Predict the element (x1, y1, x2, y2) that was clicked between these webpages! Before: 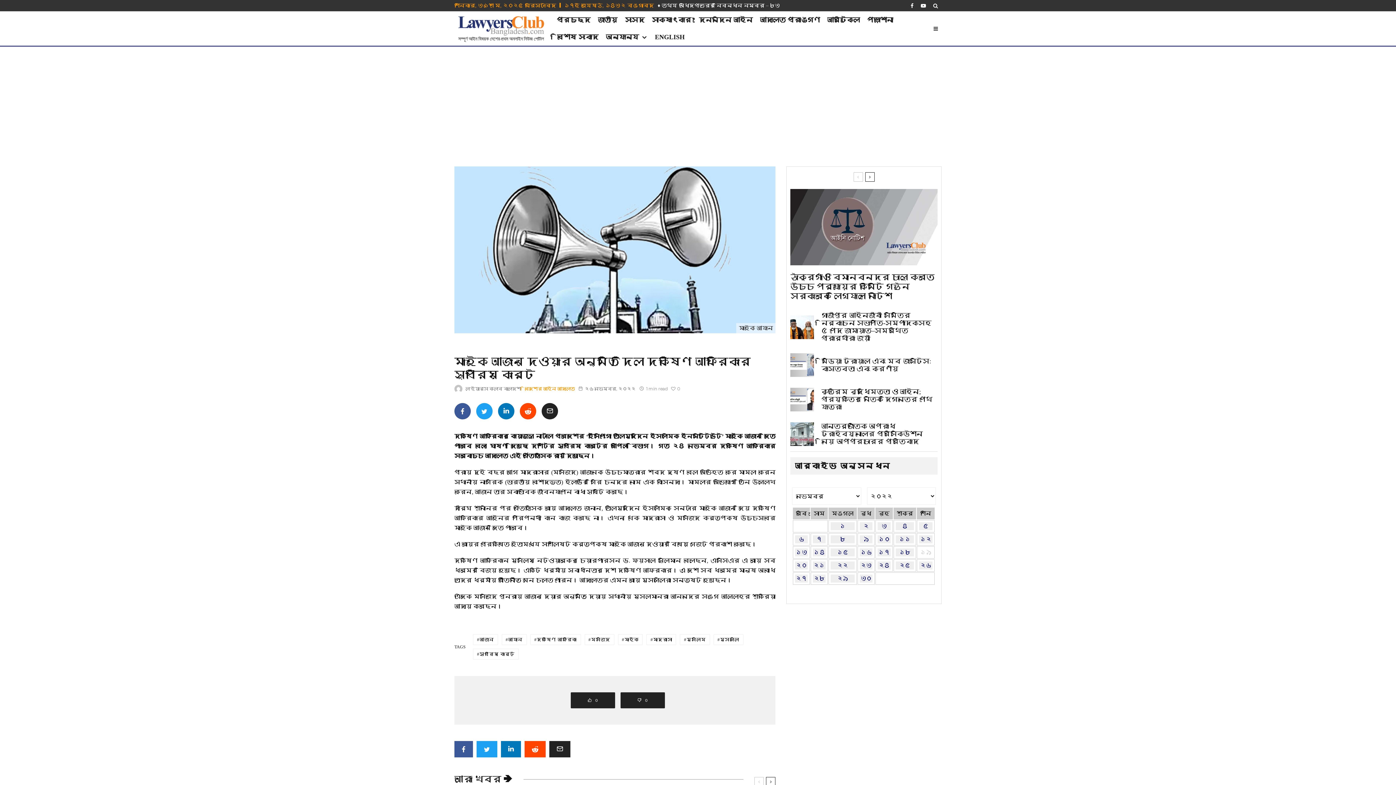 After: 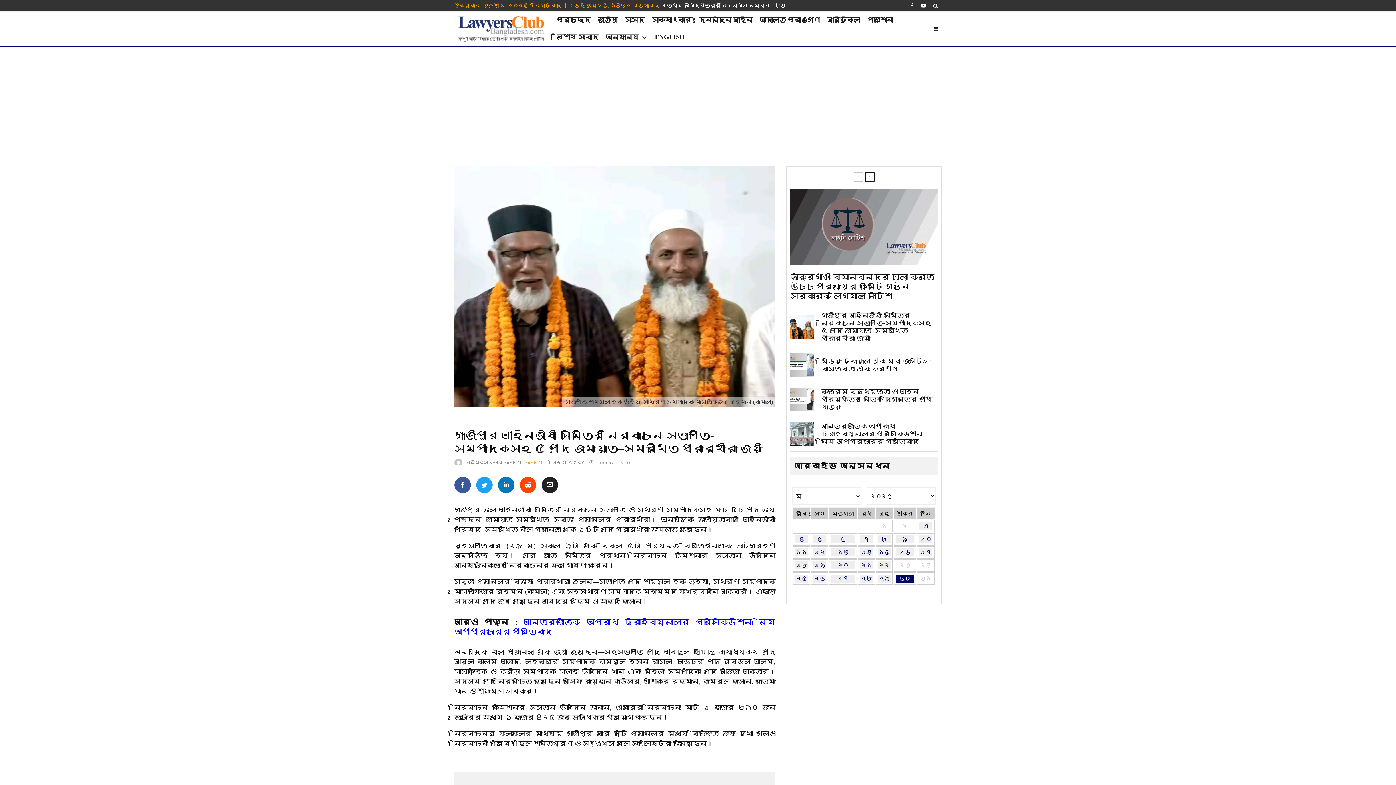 Action: bbox: (790, 315, 814, 339)